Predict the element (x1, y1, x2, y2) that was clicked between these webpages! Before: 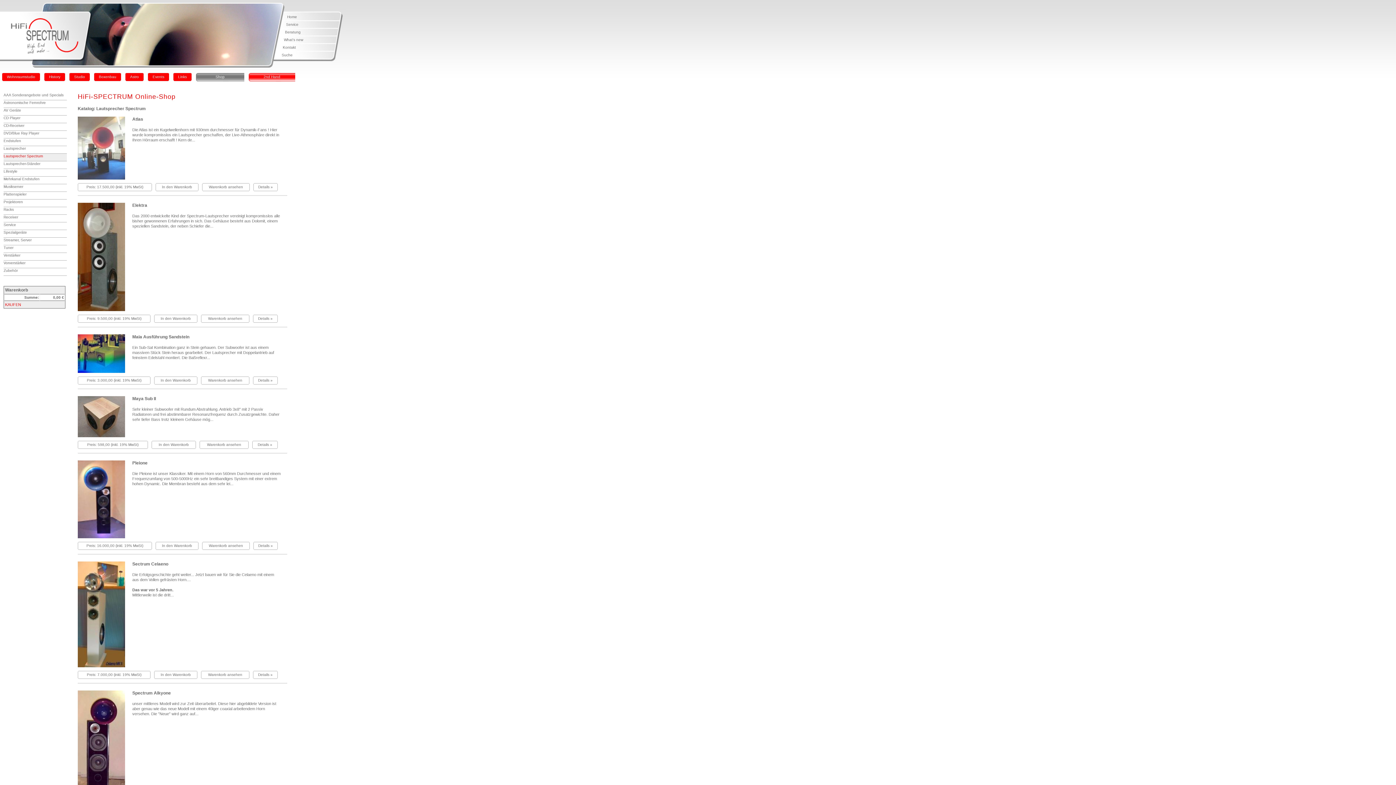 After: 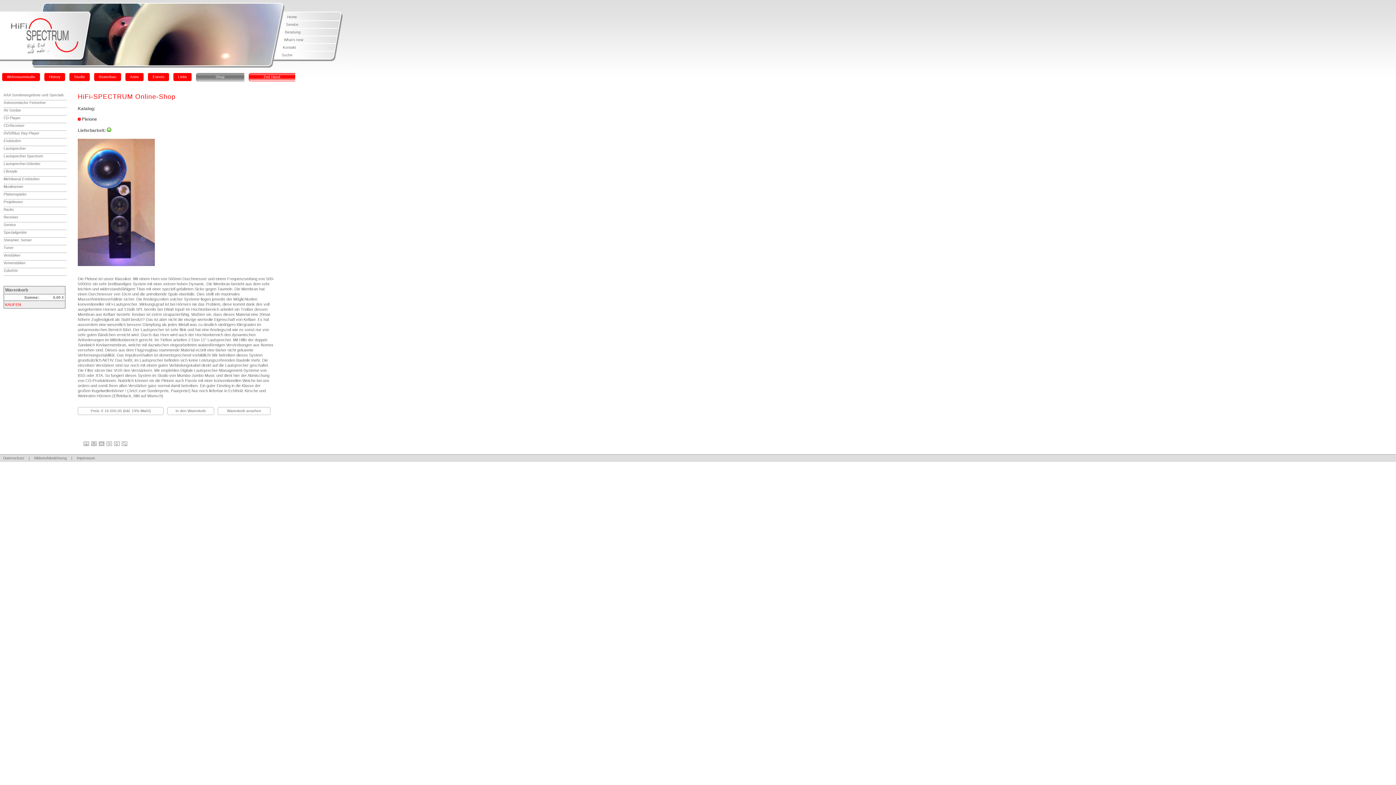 Action: bbox: (77, 534, 125, 539)